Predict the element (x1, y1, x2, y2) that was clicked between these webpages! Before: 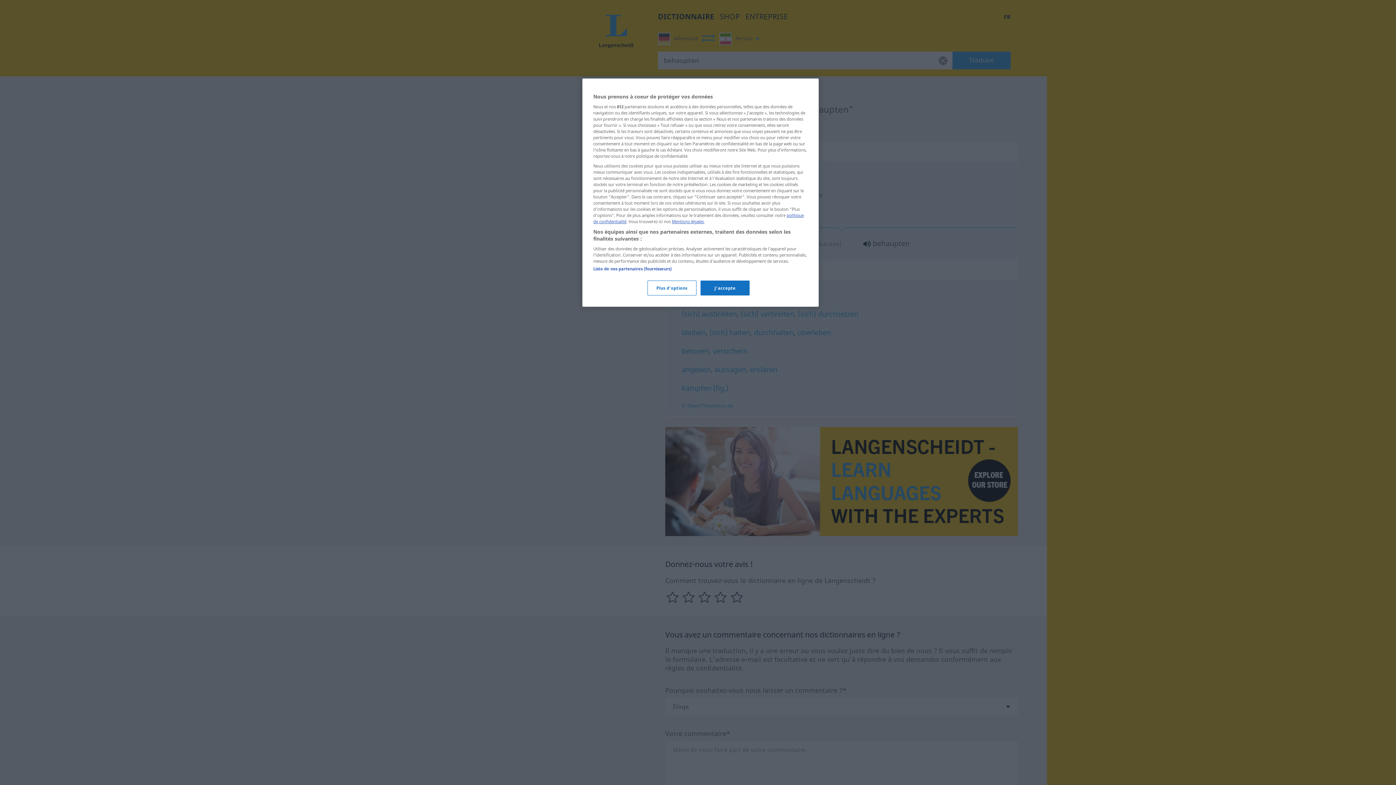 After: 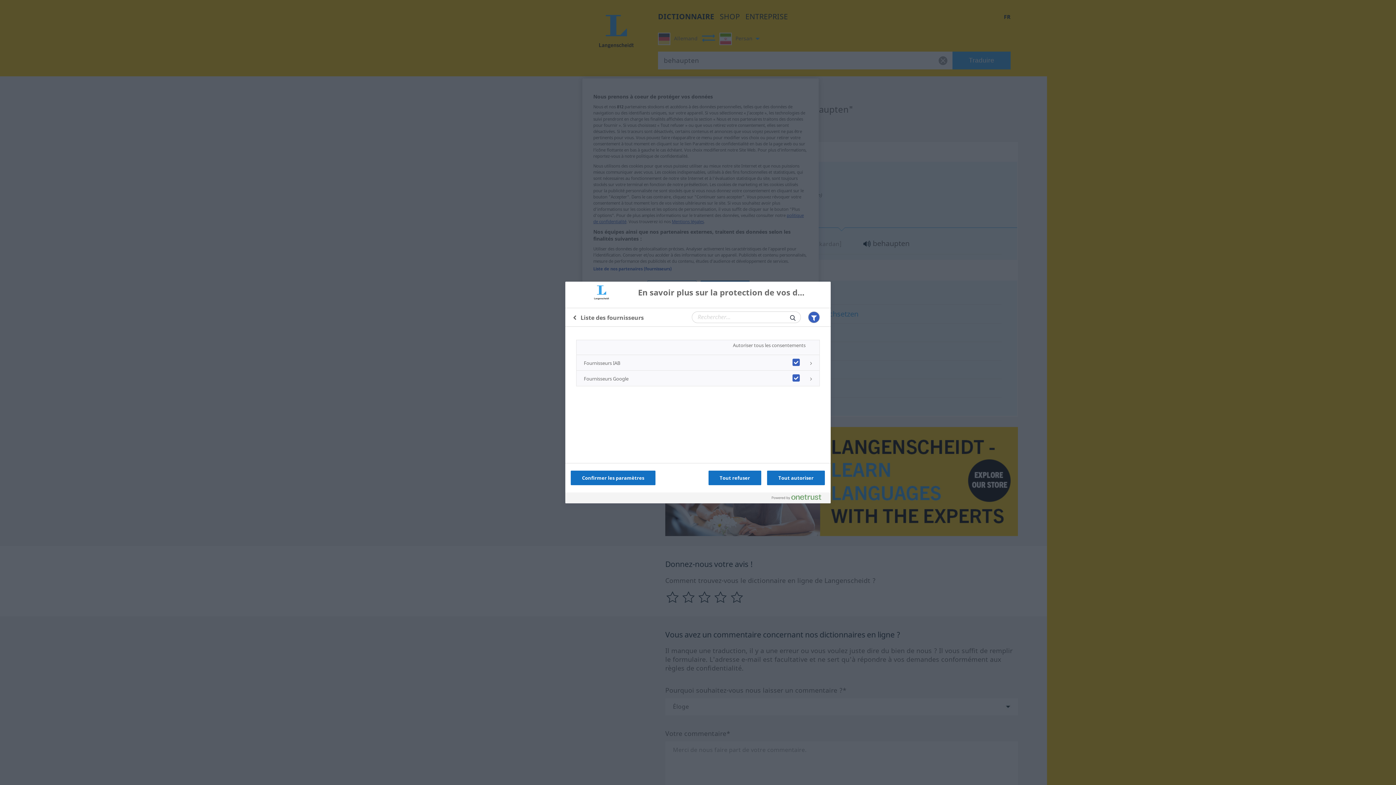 Action: label: Liste de nos partenaires (fournisseurs) bbox: (593, 266, 671, 271)